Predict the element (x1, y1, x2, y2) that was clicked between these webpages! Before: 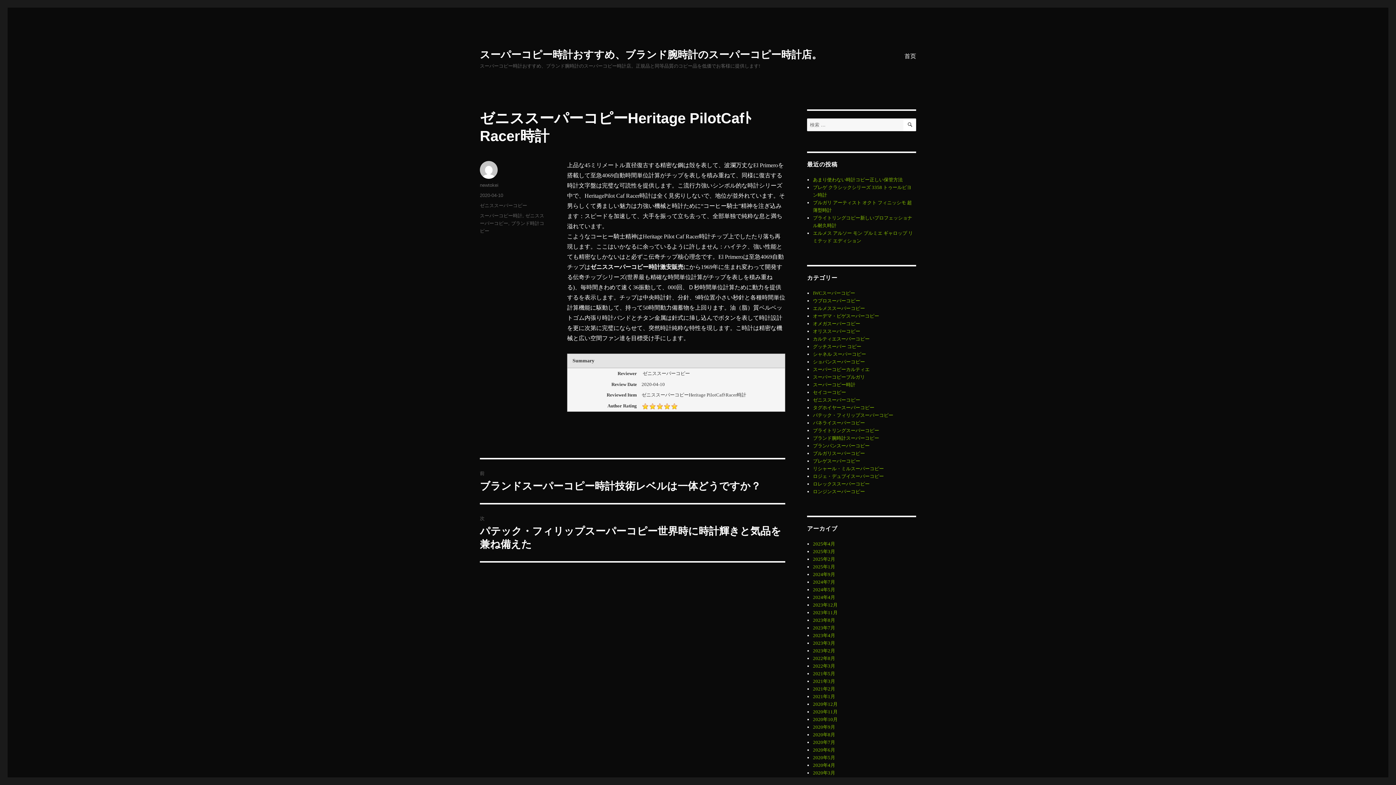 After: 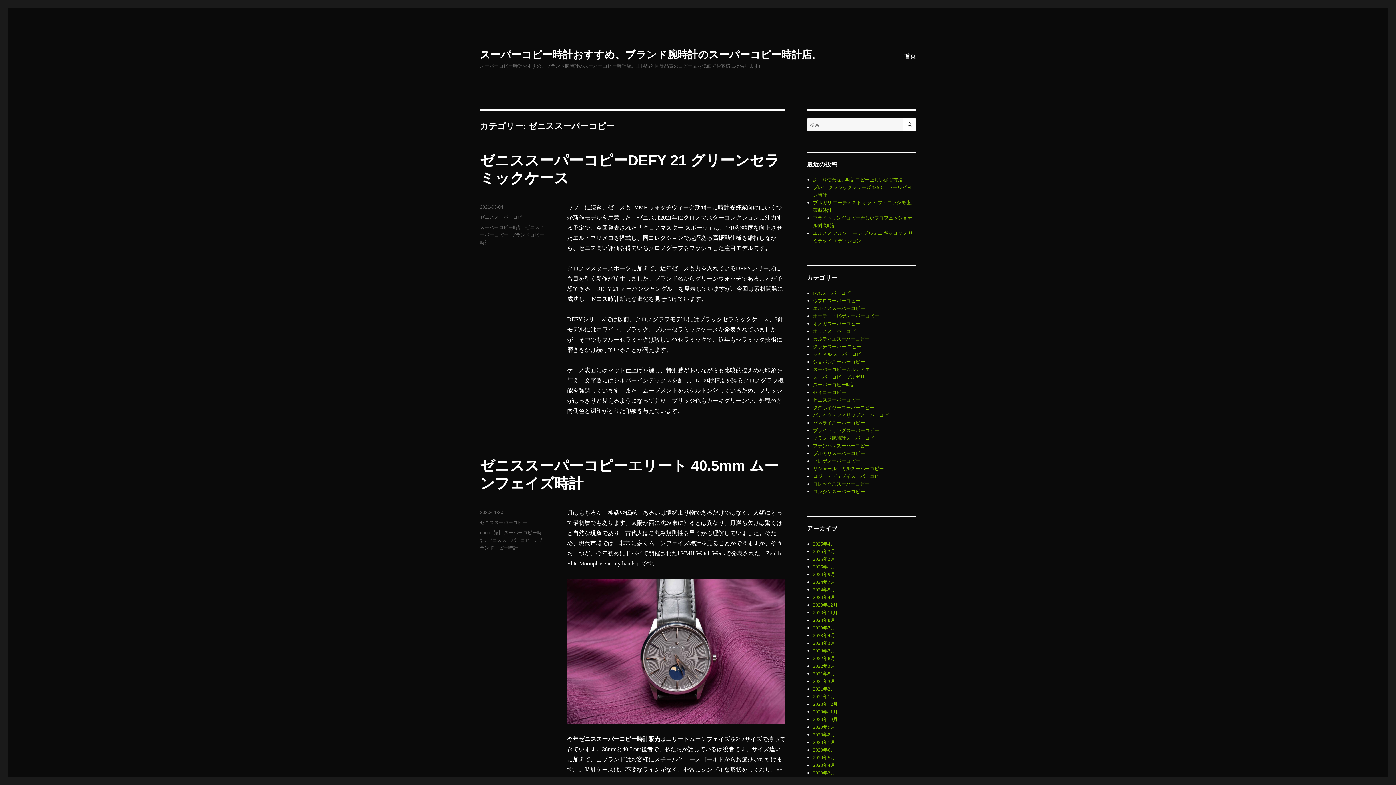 Action: label: ゼニススーパーコピー bbox: (480, 202, 527, 208)